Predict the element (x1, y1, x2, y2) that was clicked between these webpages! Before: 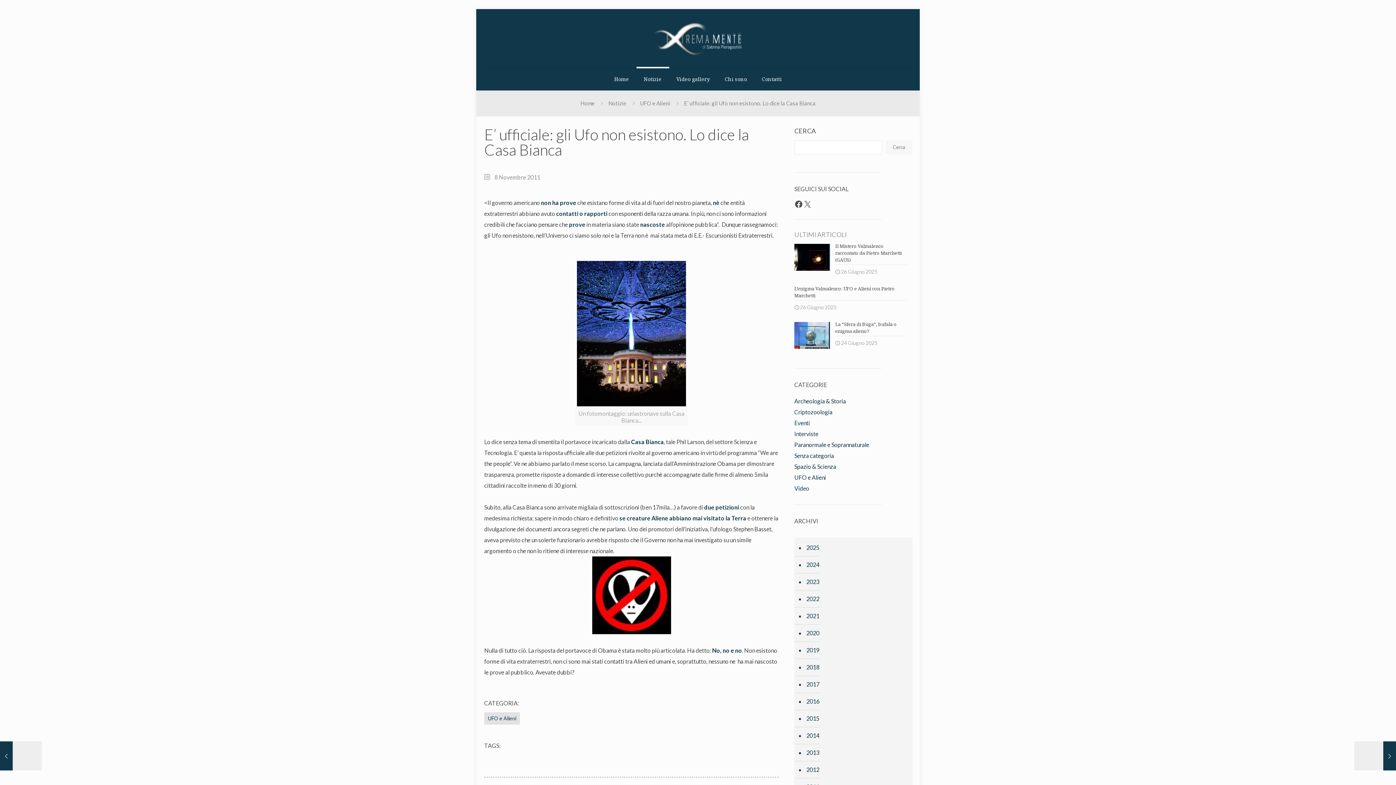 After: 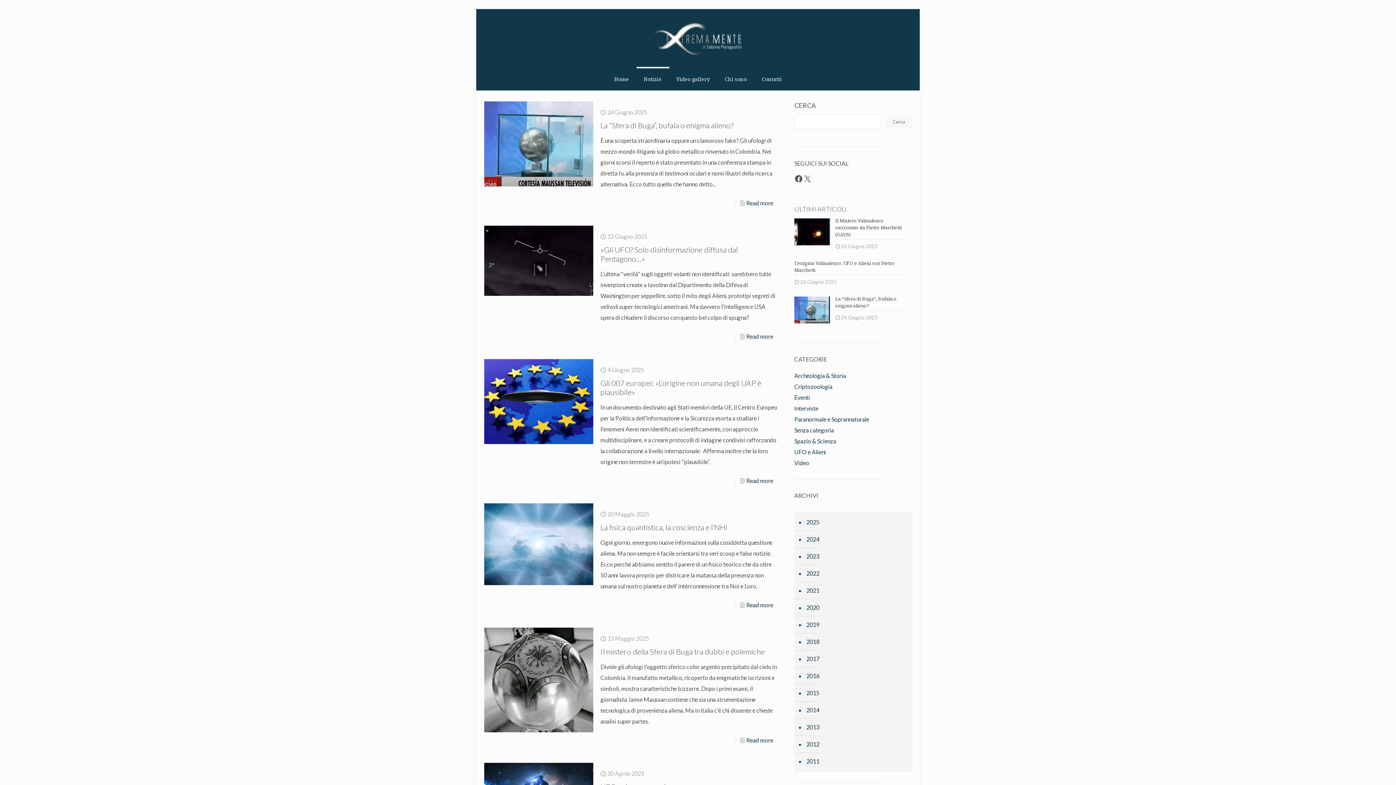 Action: bbox: (794, 474, 826, 481) label: UFO e Alieni